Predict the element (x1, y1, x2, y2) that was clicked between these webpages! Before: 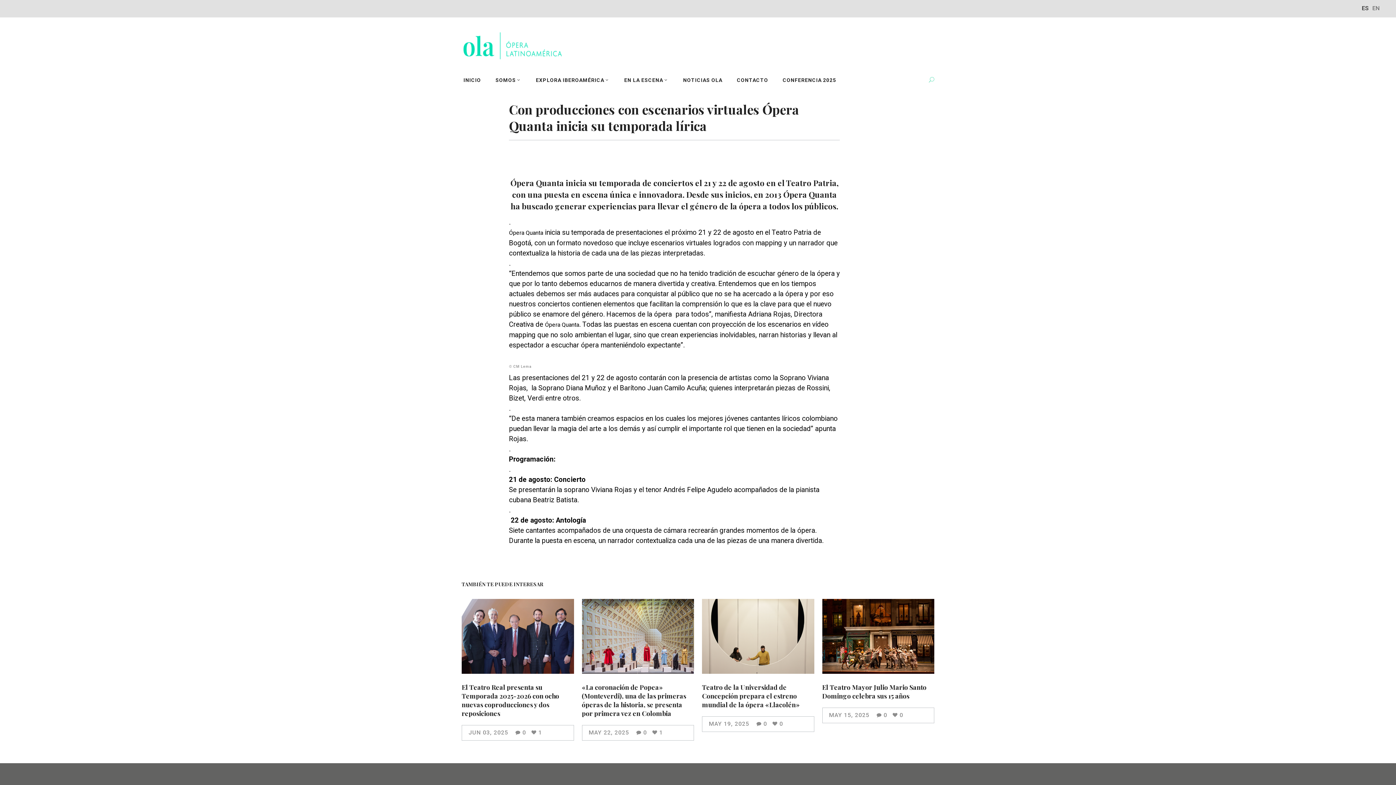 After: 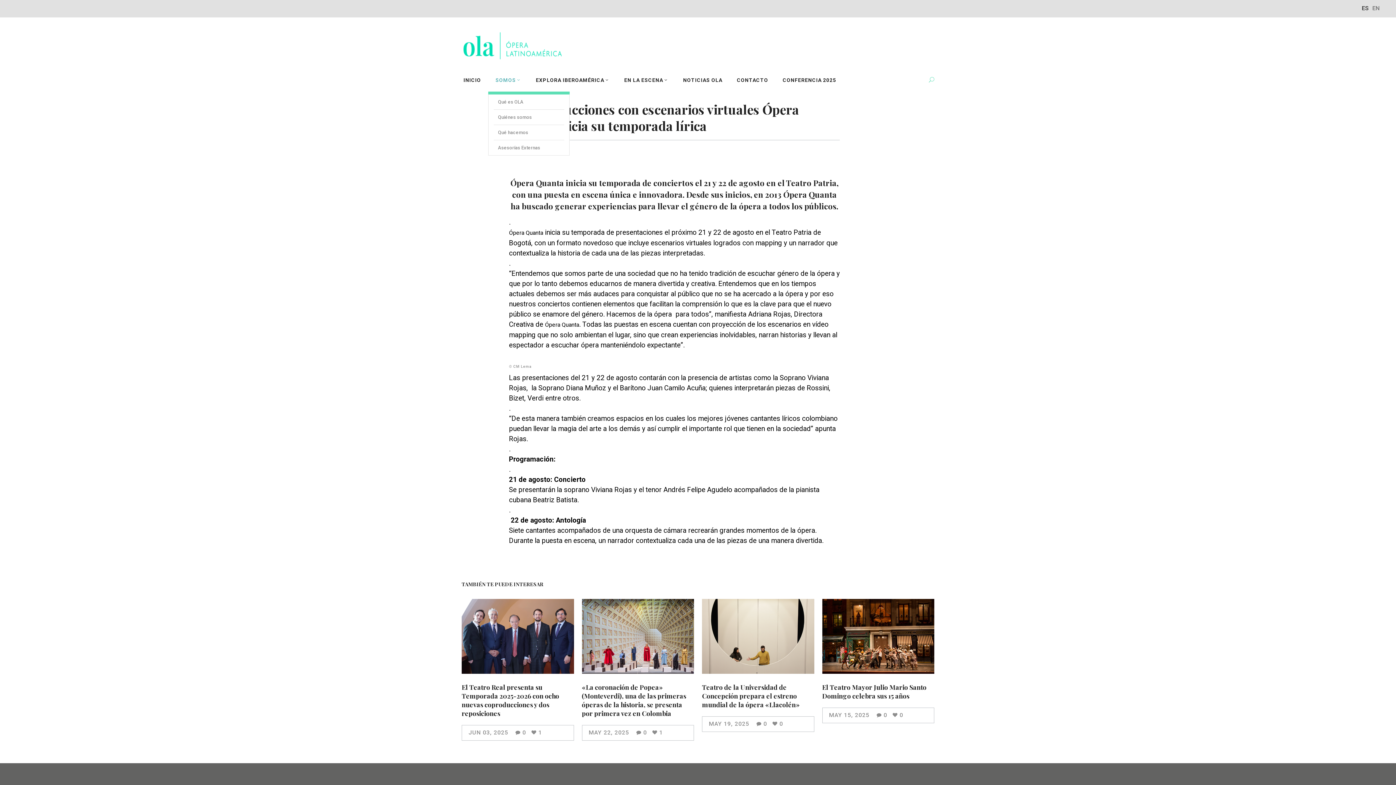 Action: bbox: (488, 68, 528, 91) label: SOMOS